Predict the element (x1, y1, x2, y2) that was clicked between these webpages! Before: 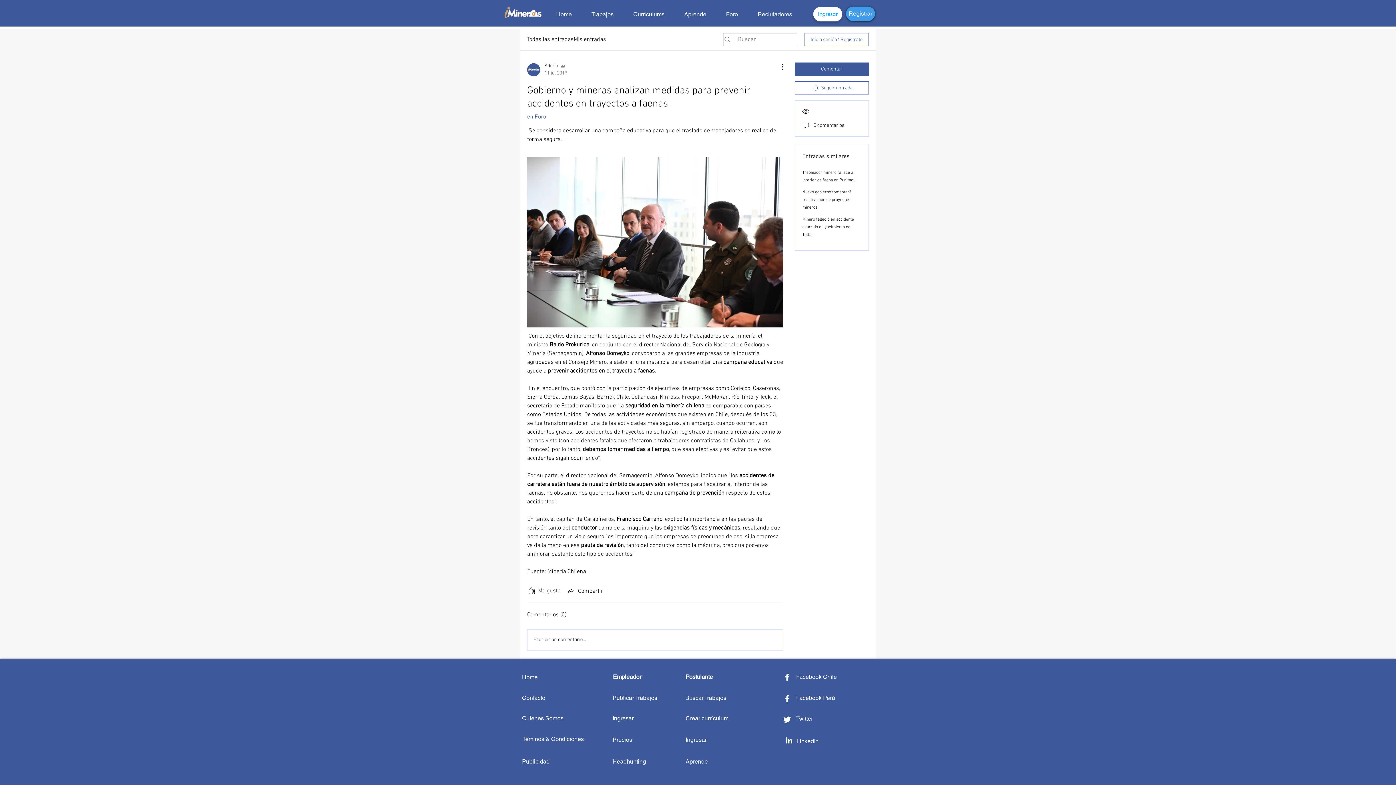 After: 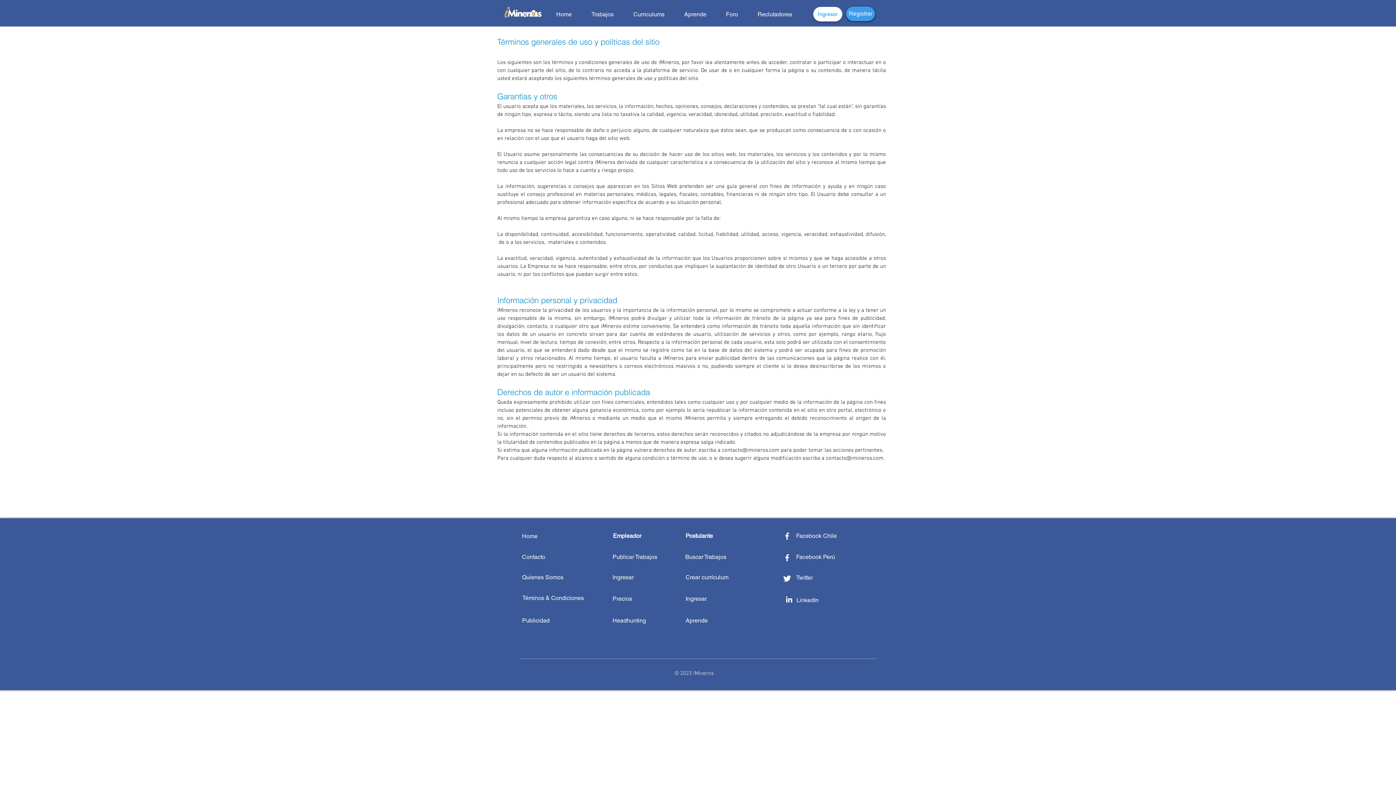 Action: label: Téminos & Condiciones bbox: (522, 735, 584, 742)